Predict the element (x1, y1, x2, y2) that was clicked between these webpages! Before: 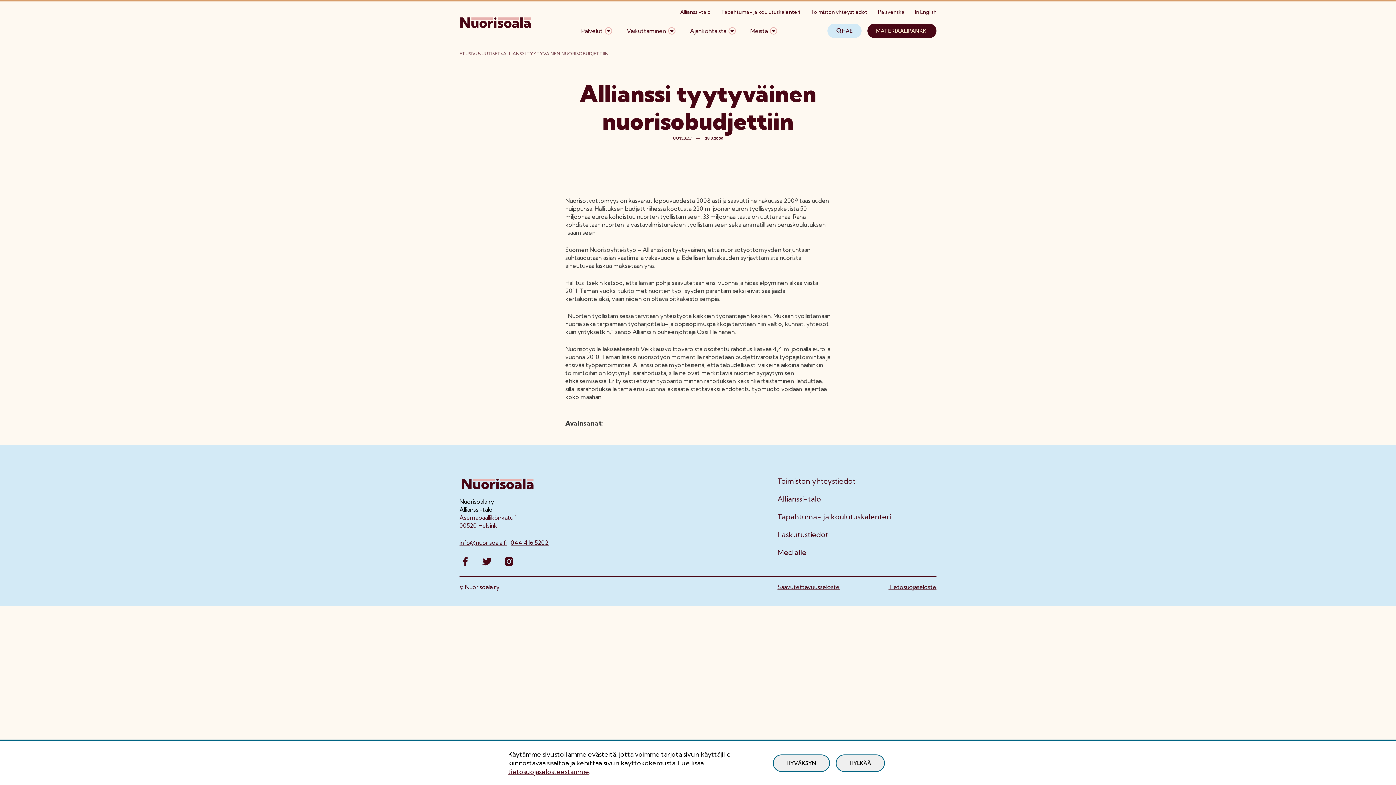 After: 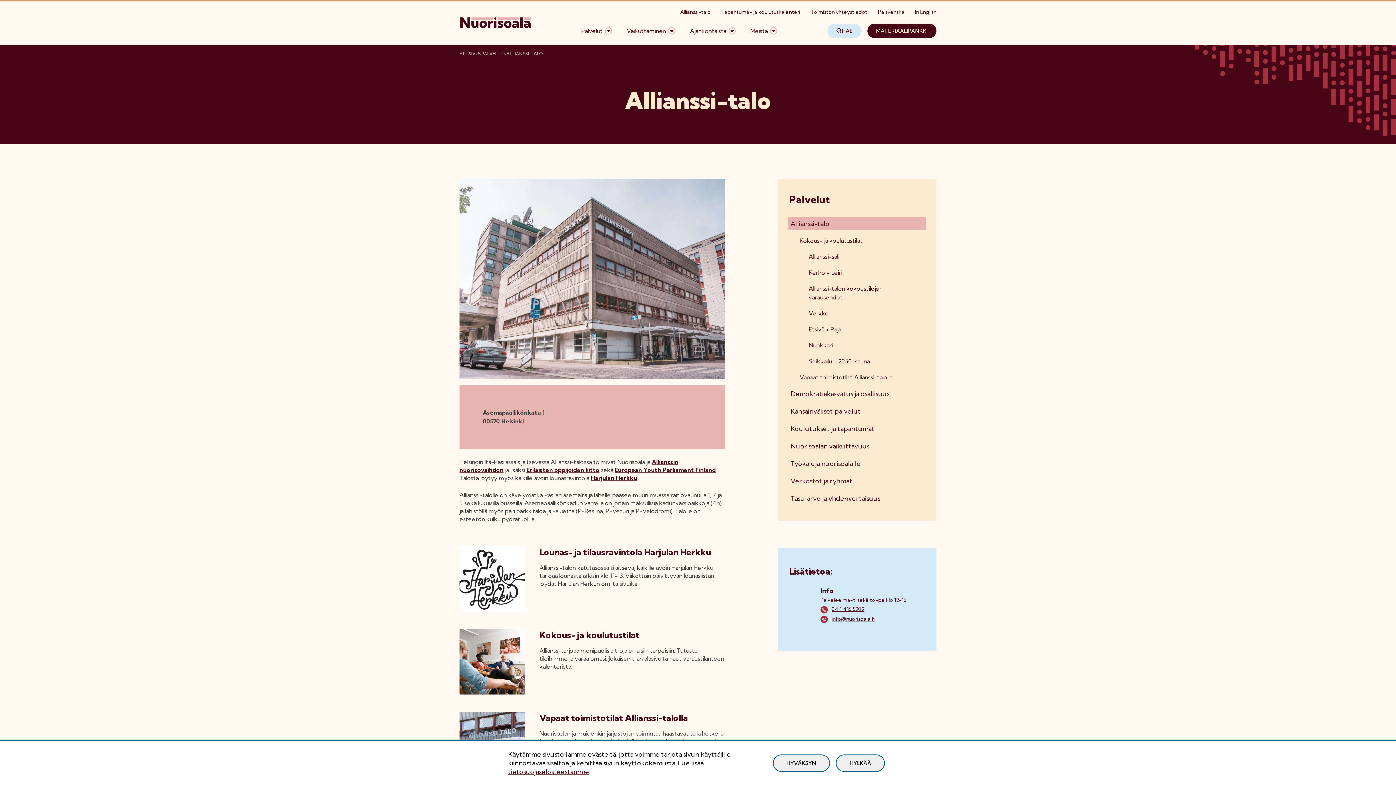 Action: label: Allianssi-talo bbox: (777, 494, 821, 503)